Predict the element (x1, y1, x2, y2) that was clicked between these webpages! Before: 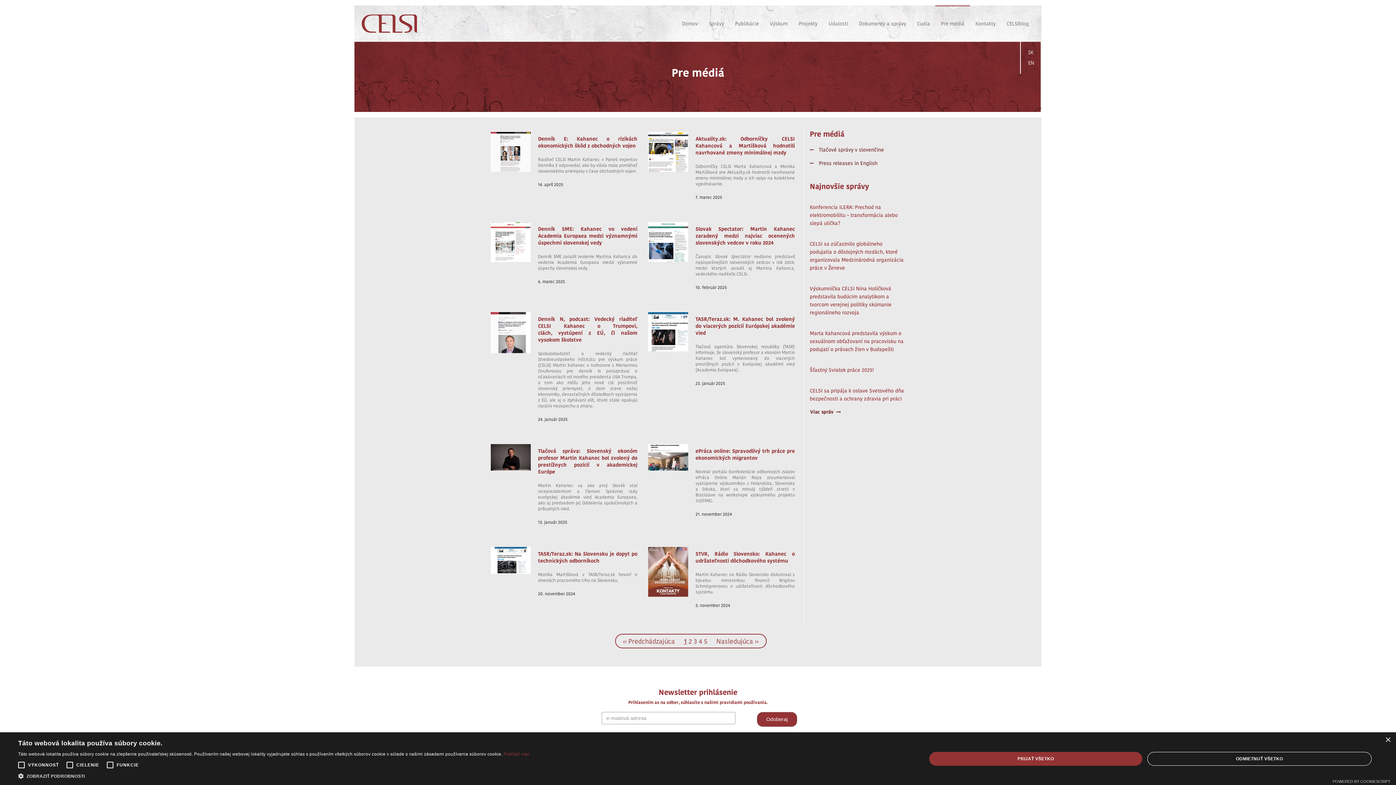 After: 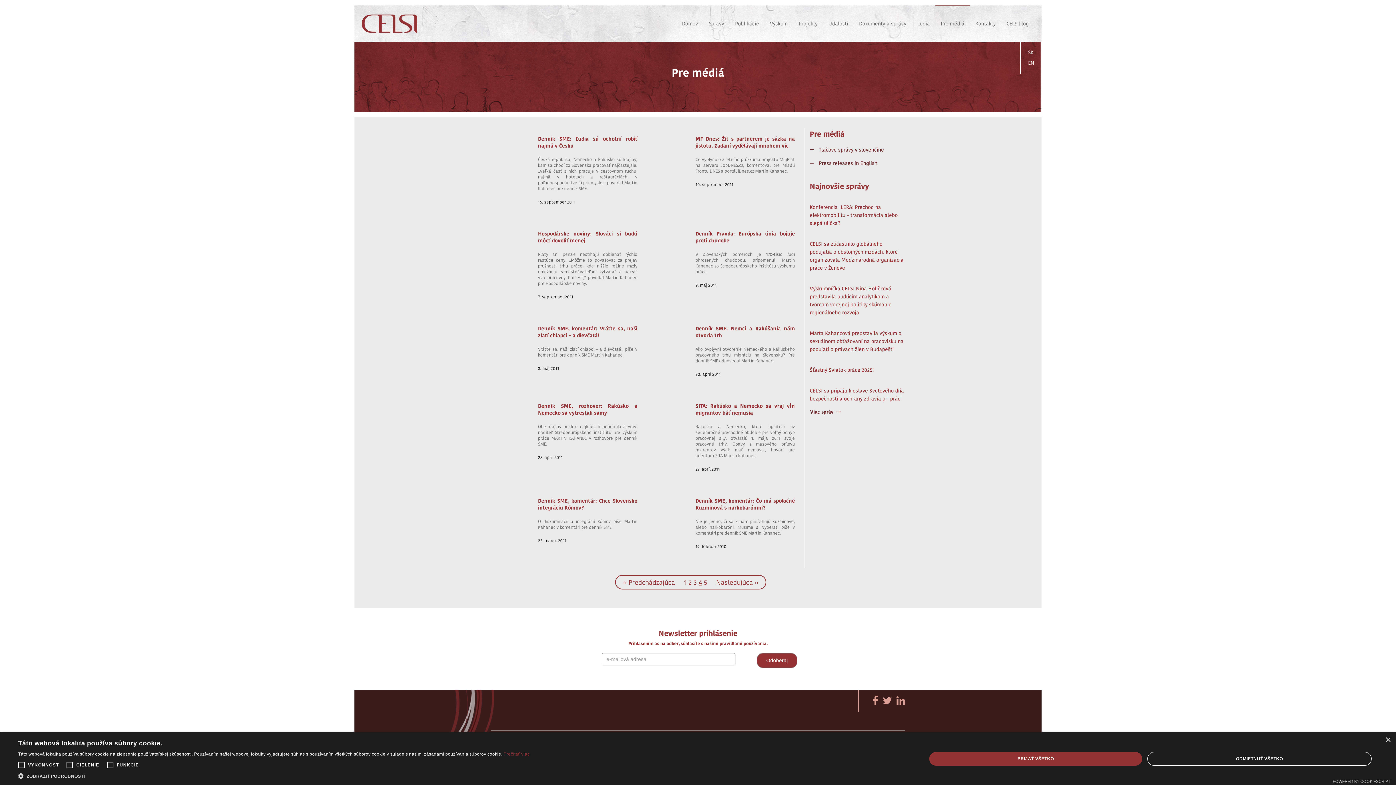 Action: bbox: (699, 637, 702, 646) label: 4